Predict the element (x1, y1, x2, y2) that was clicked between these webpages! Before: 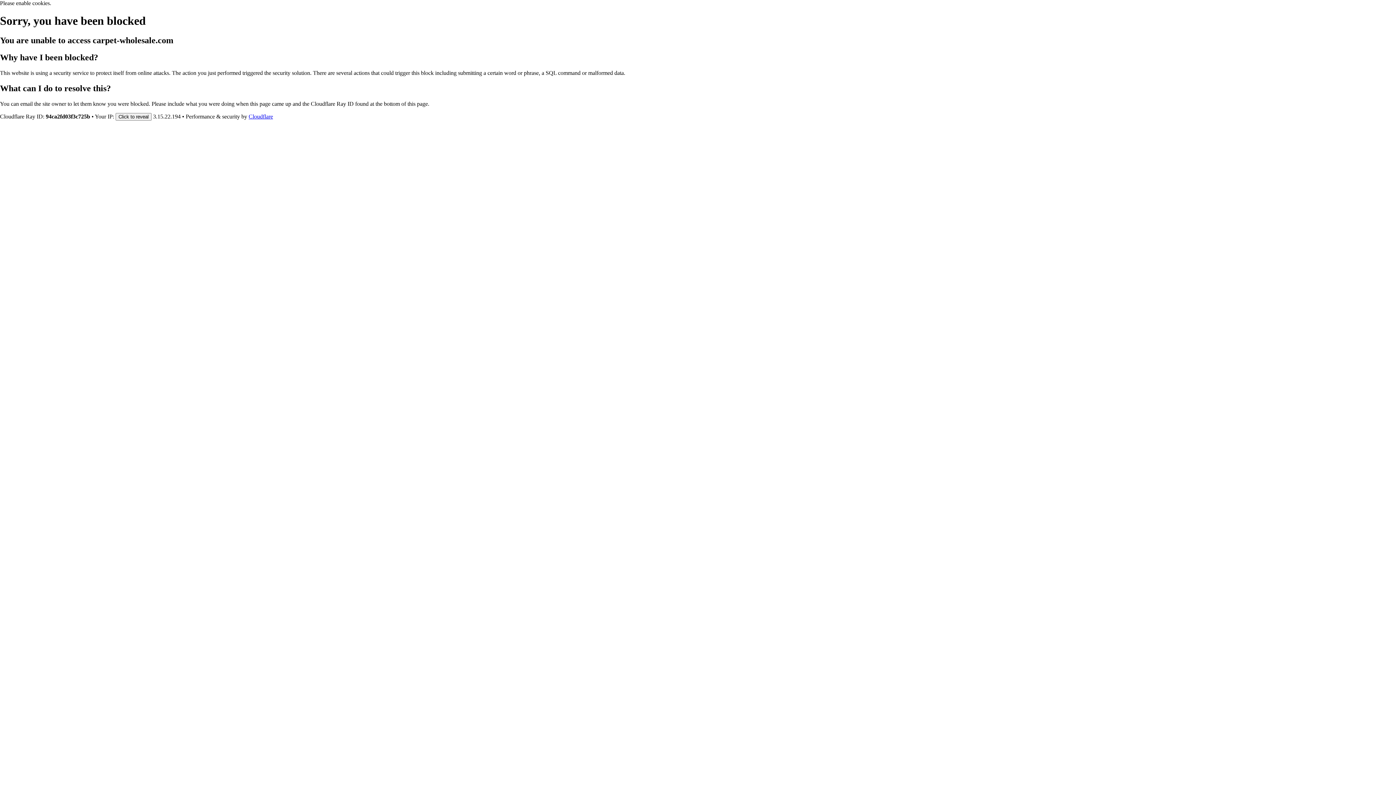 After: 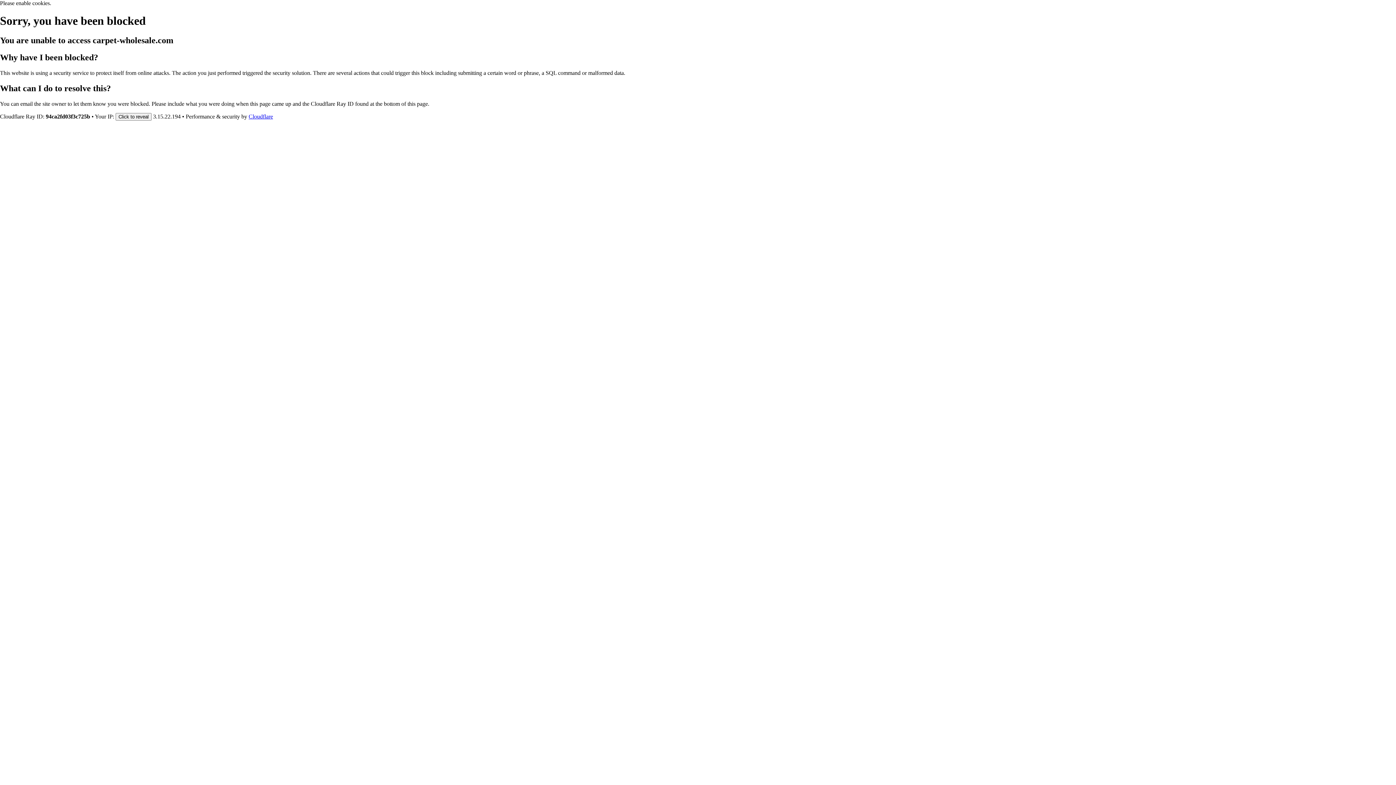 Action: label: Cloudflare bbox: (248, 113, 273, 119)